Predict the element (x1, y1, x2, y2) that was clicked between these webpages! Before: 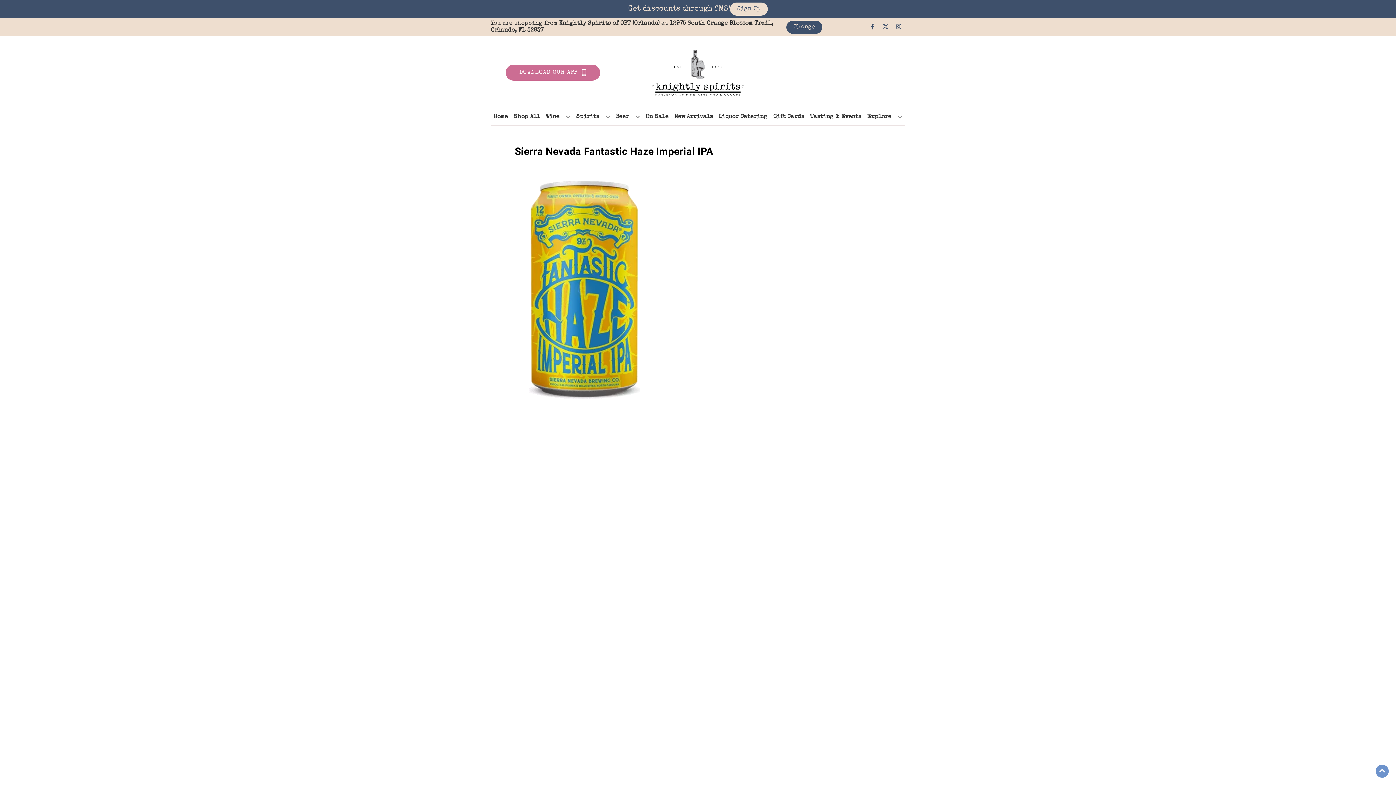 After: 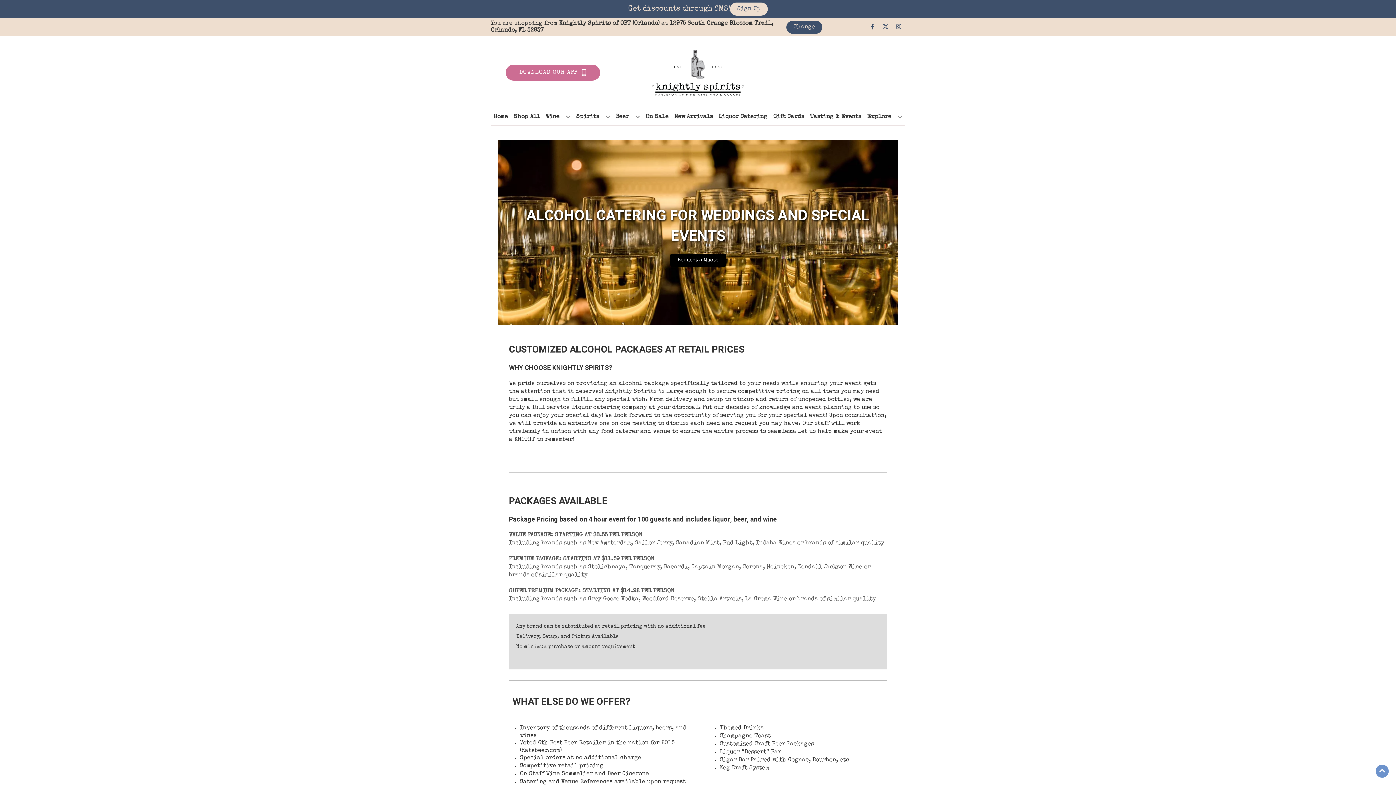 Action: label: Liquor Catering bbox: (716, 109, 770, 125)